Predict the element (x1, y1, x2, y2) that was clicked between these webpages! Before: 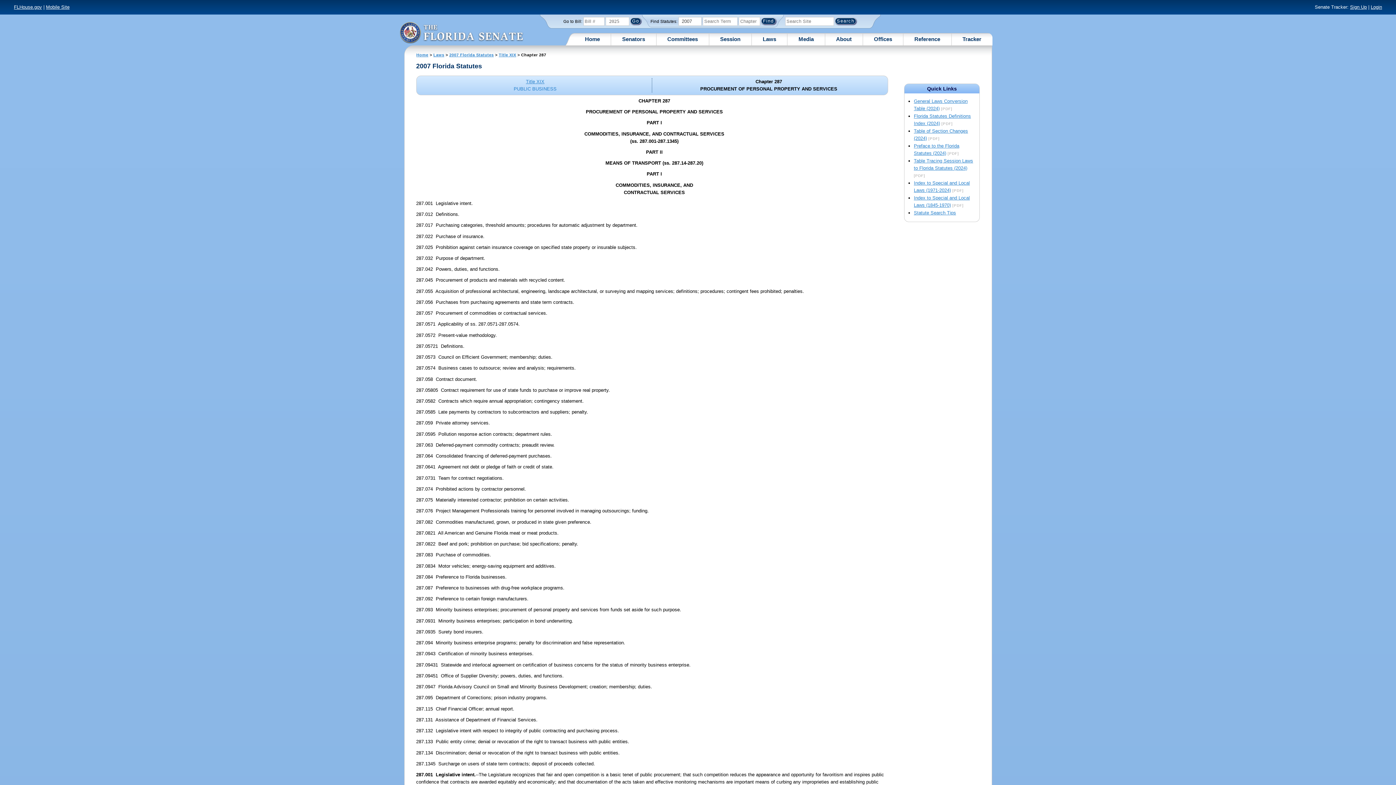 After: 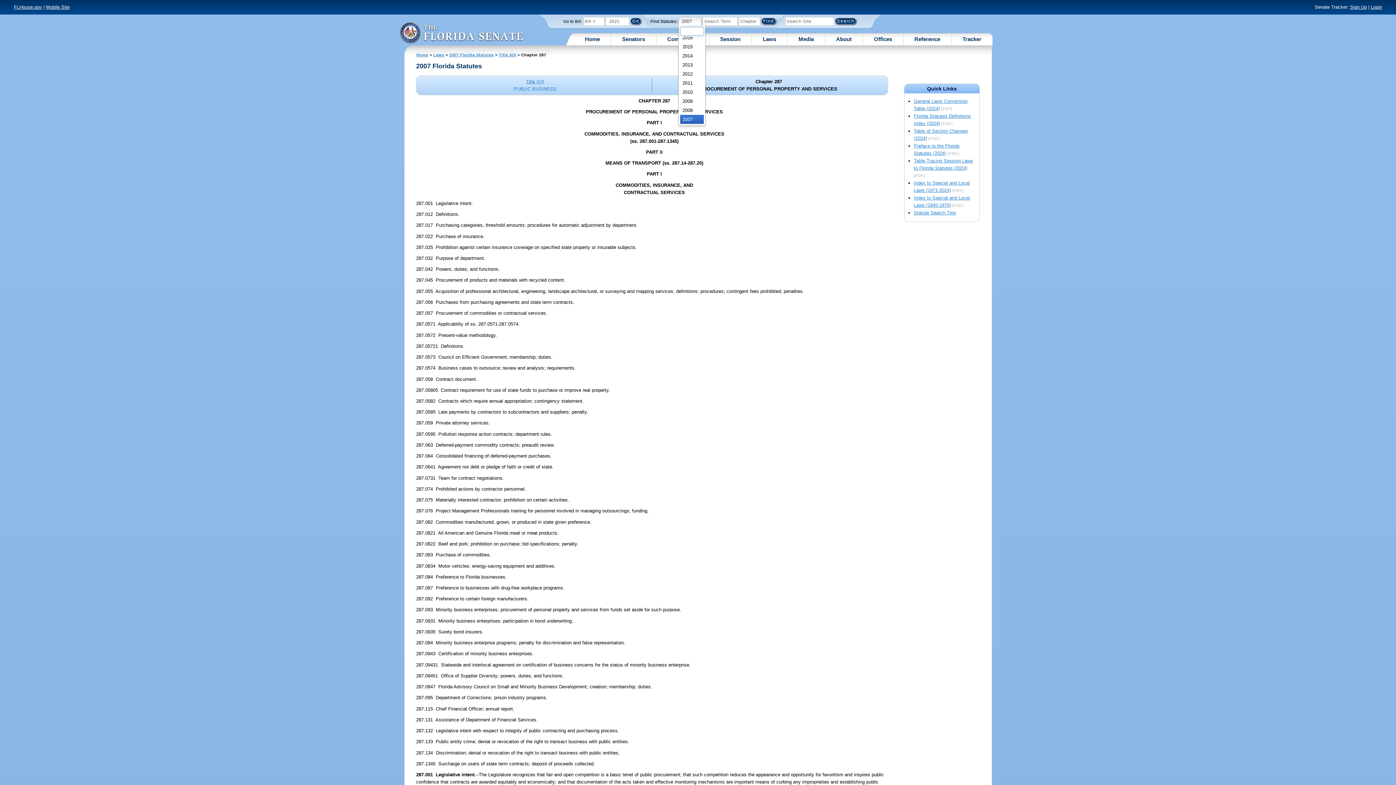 Action: label: 2007 bbox: (678, 17, 701, 25)